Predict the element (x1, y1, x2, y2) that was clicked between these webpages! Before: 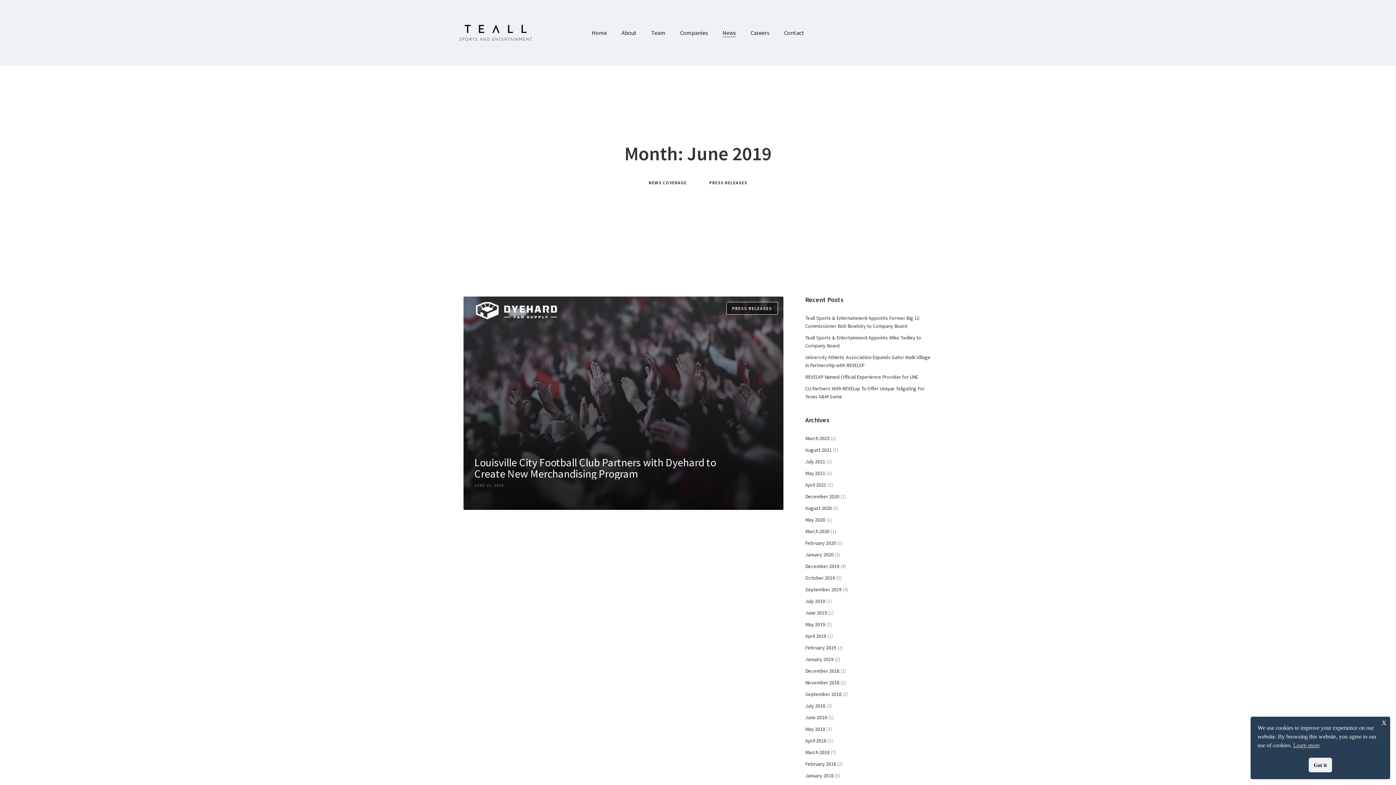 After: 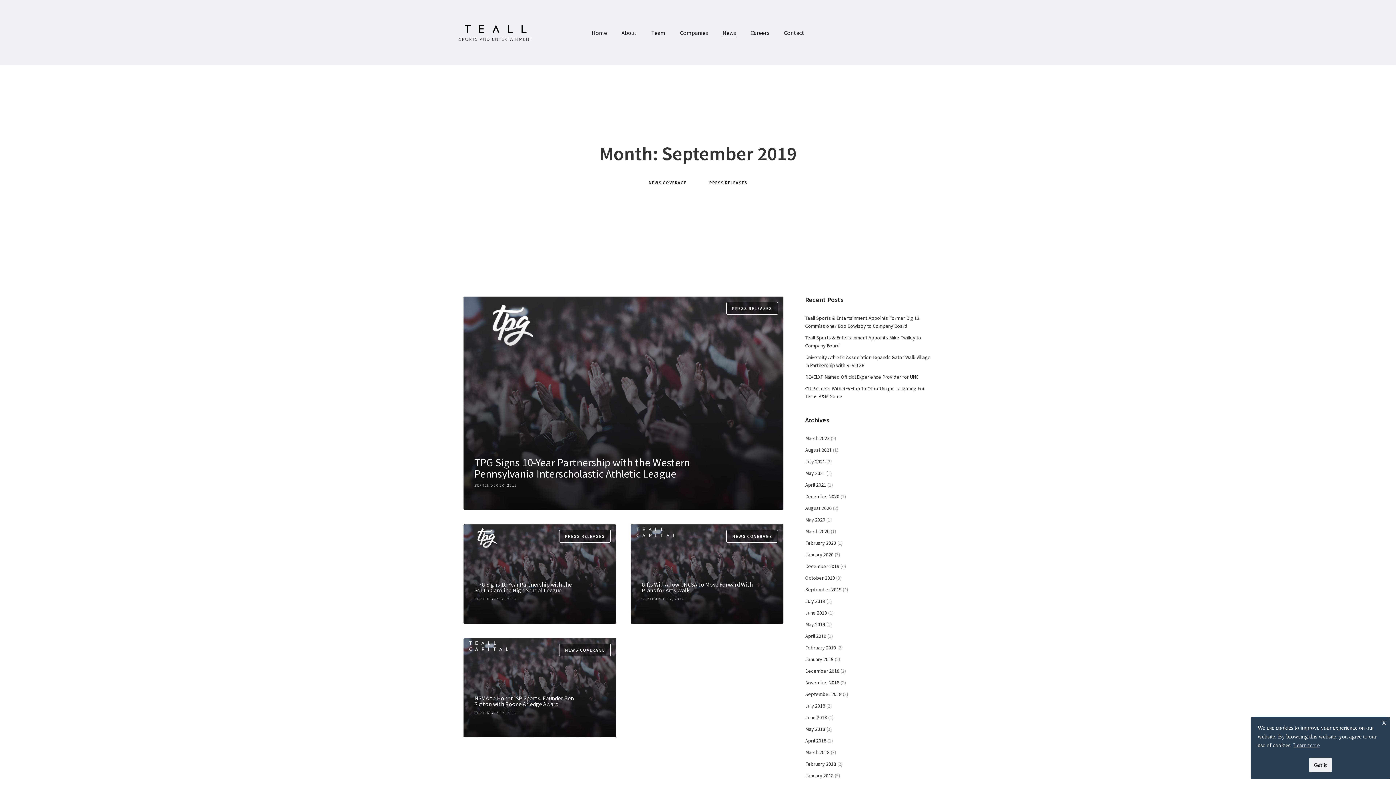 Action: bbox: (805, 586, 841, 593) label: September 2019